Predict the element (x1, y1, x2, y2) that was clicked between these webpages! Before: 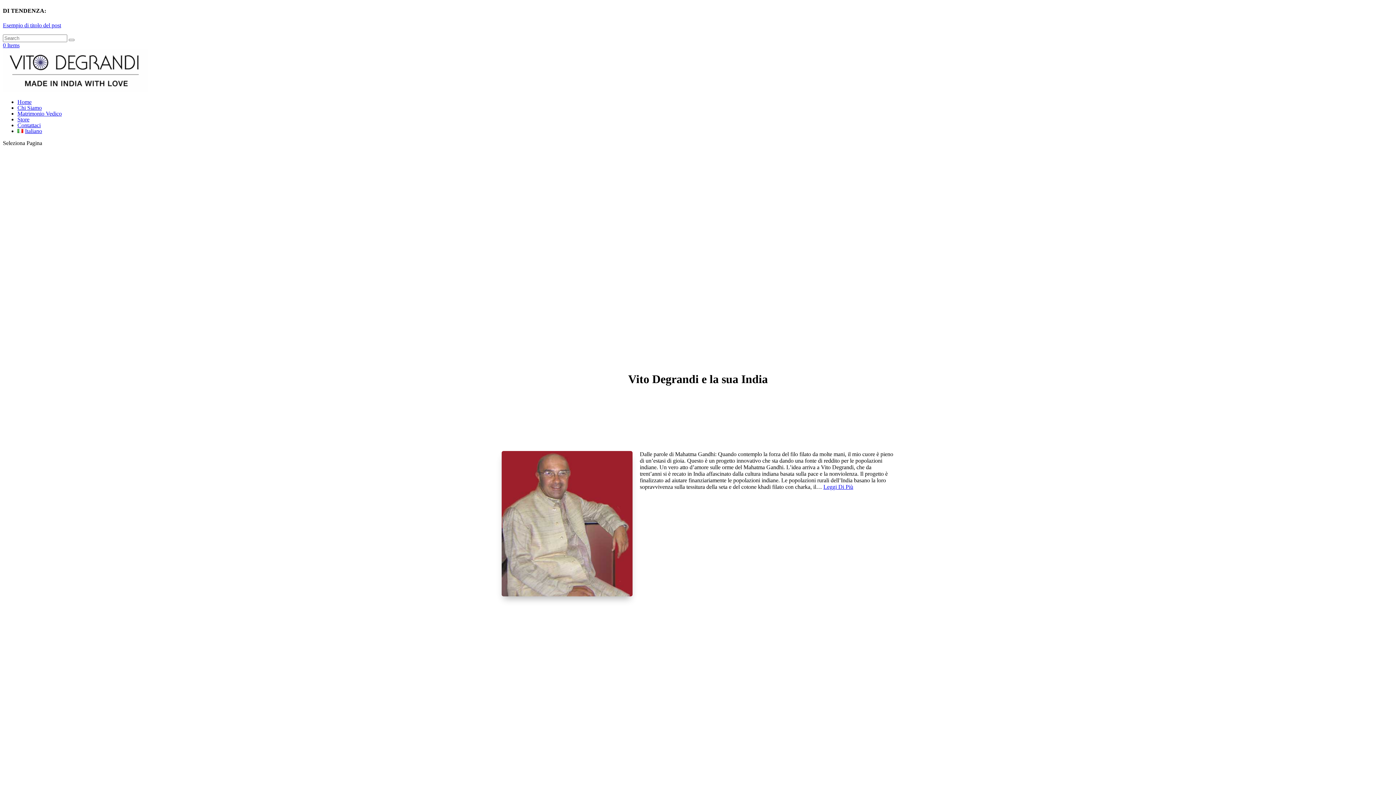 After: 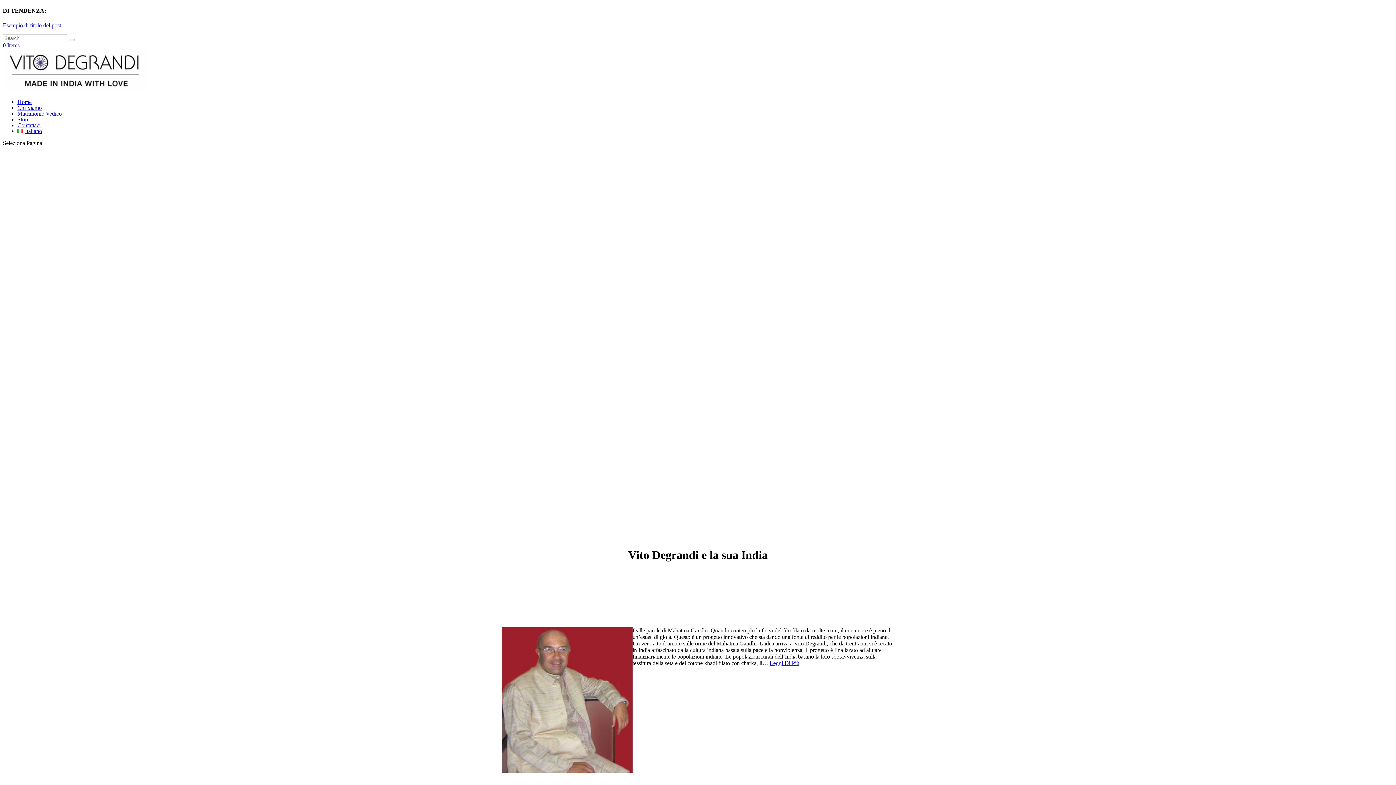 Action: bbox: (2, 86, 148, 92)